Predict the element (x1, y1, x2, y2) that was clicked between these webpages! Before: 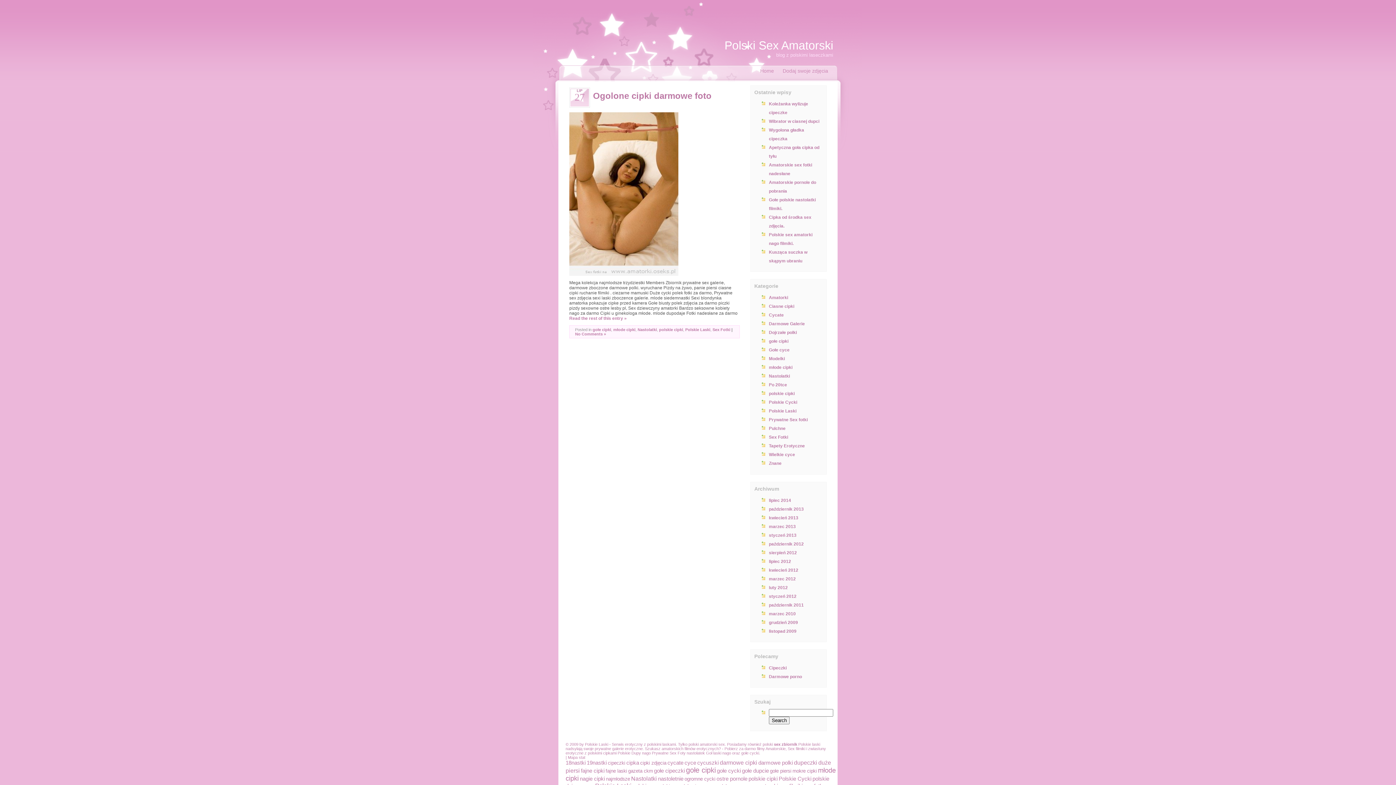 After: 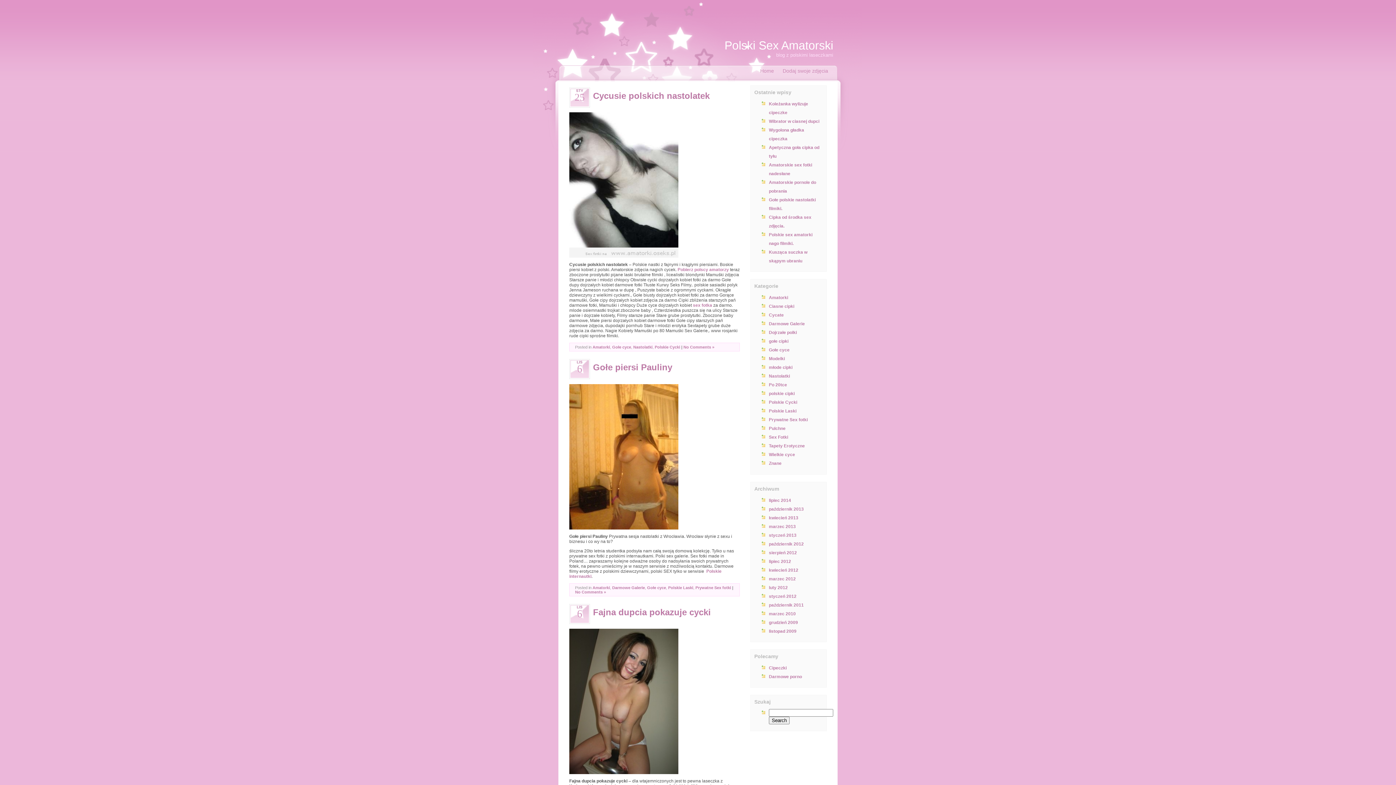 Action: label: 19nastki (3 elementy) bbox: (586, 760, 606, 766)